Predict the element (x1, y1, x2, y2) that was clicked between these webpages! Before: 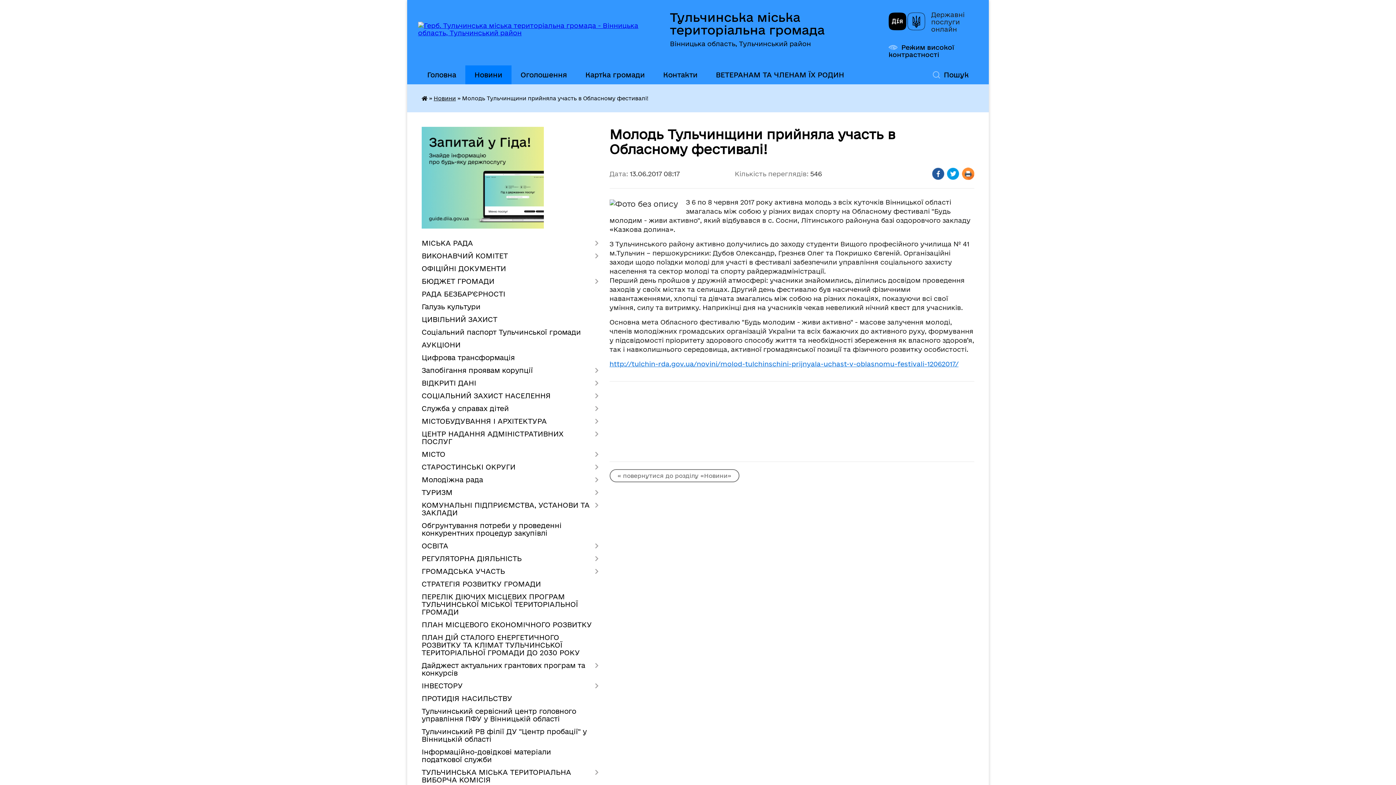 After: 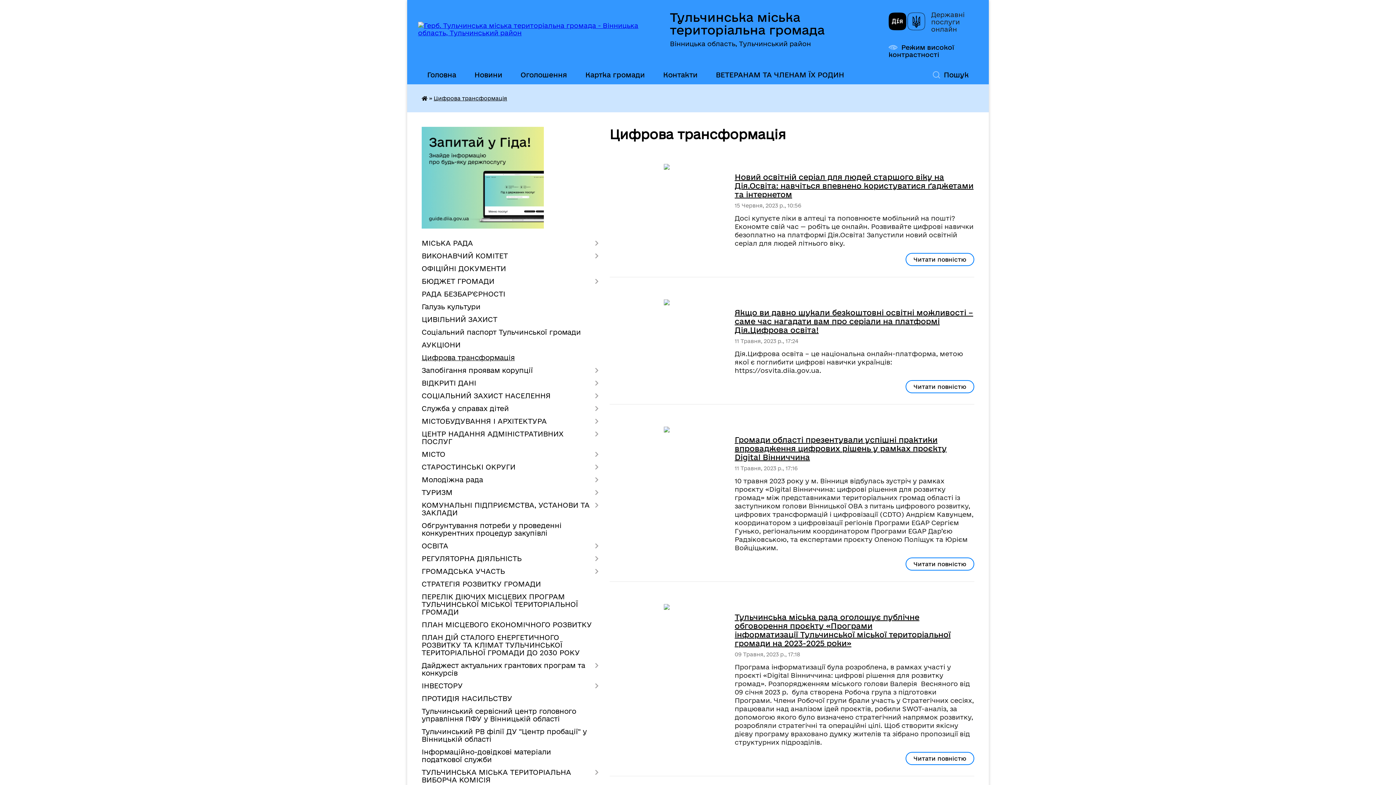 Action: bbox: (421, 351, 598, 364) label: Цифрова трансформація